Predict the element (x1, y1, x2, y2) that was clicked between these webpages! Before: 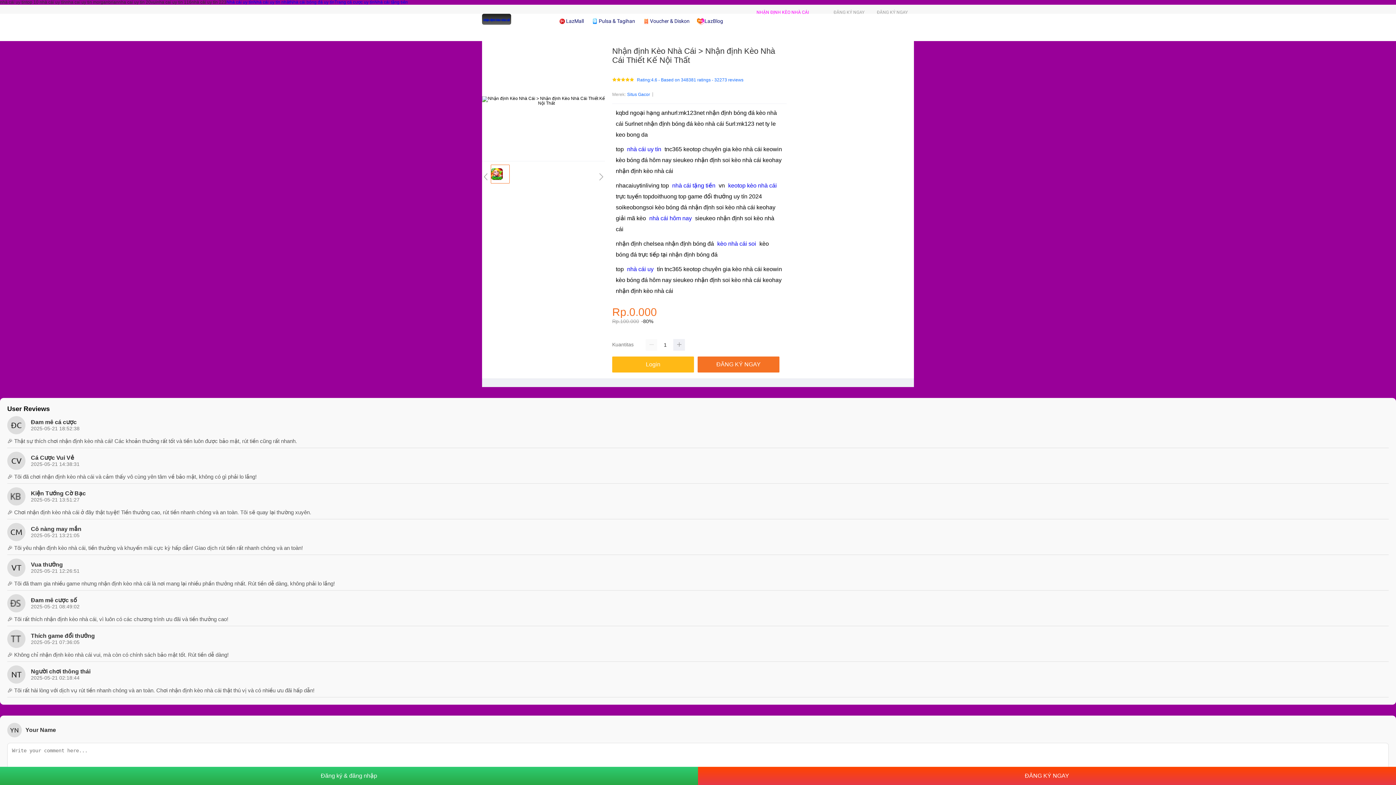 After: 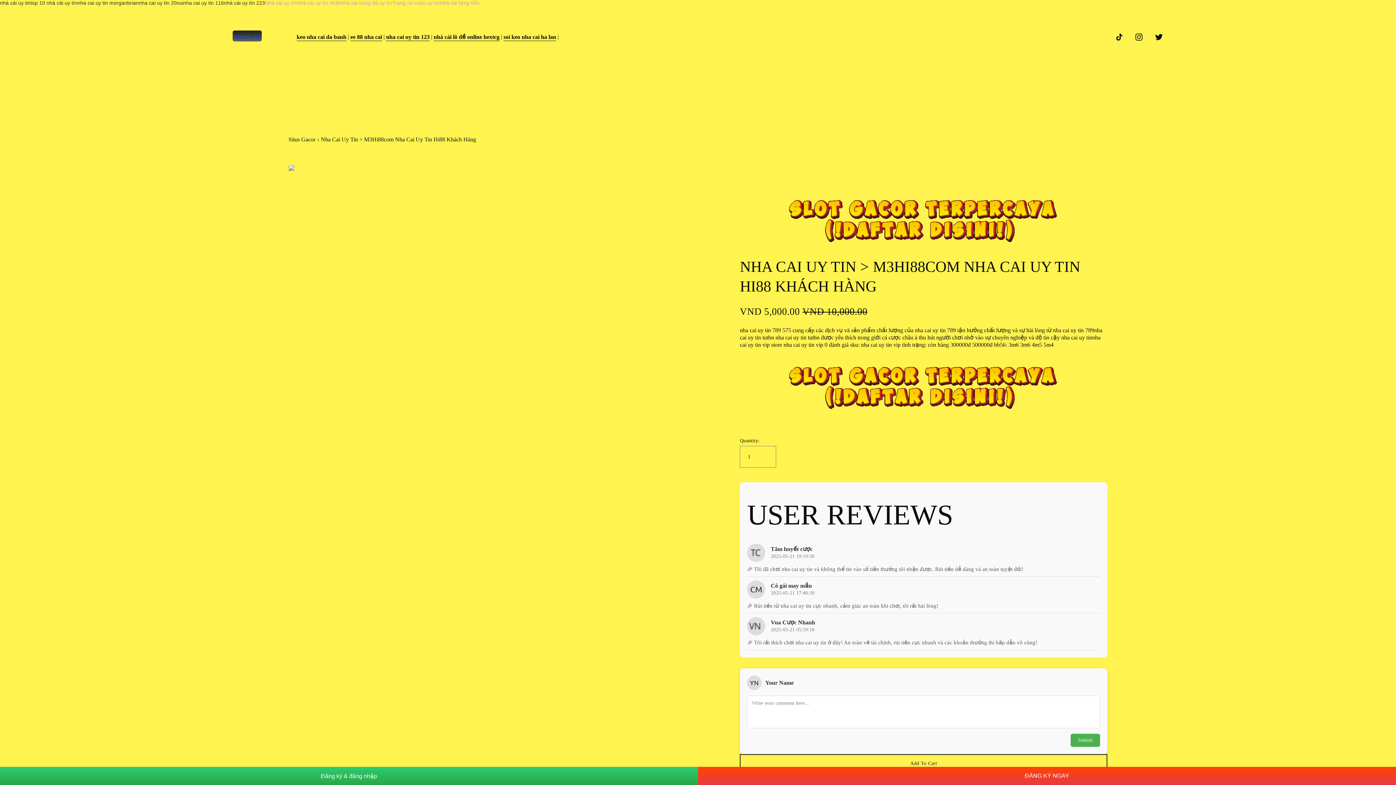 Action: label: nhà cái uy tín bbox: (625, 146, 663, 152)